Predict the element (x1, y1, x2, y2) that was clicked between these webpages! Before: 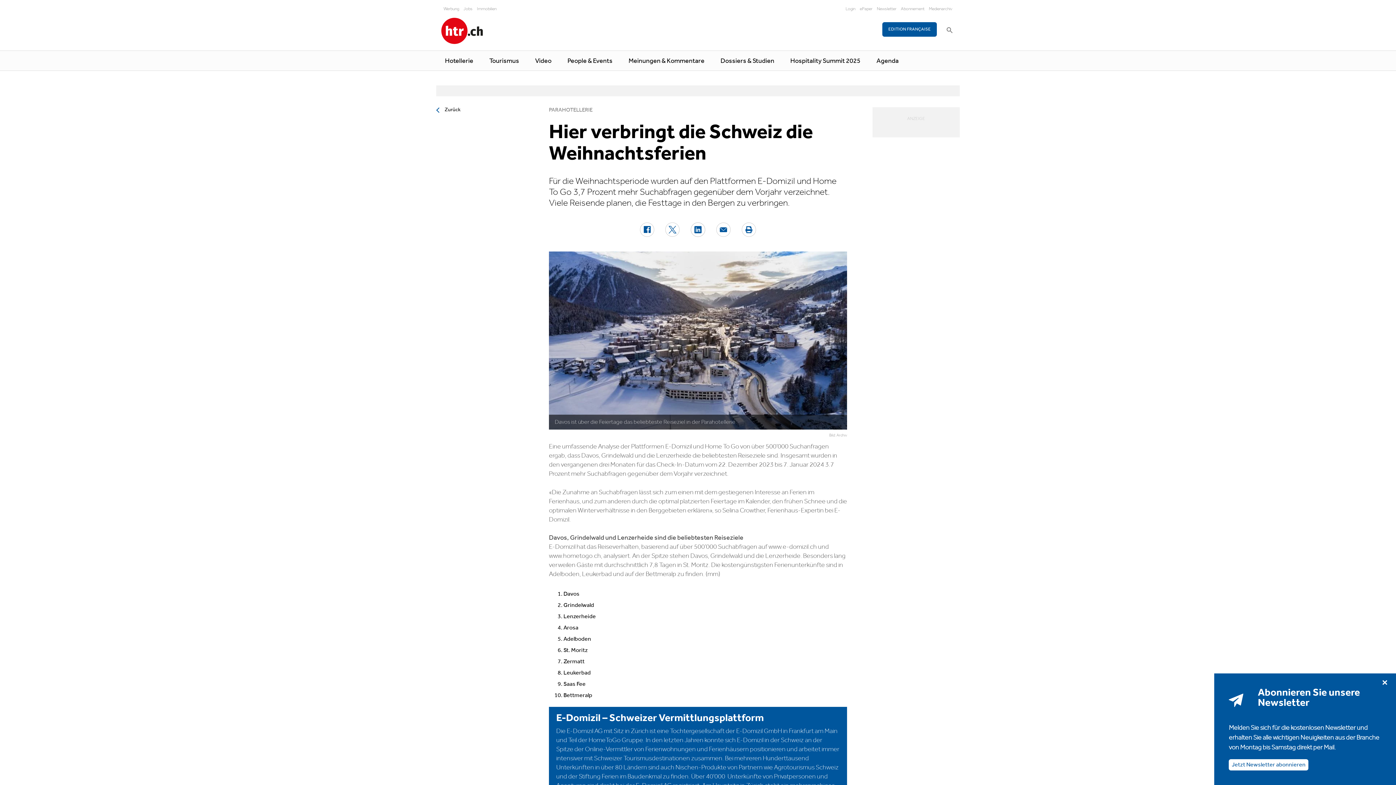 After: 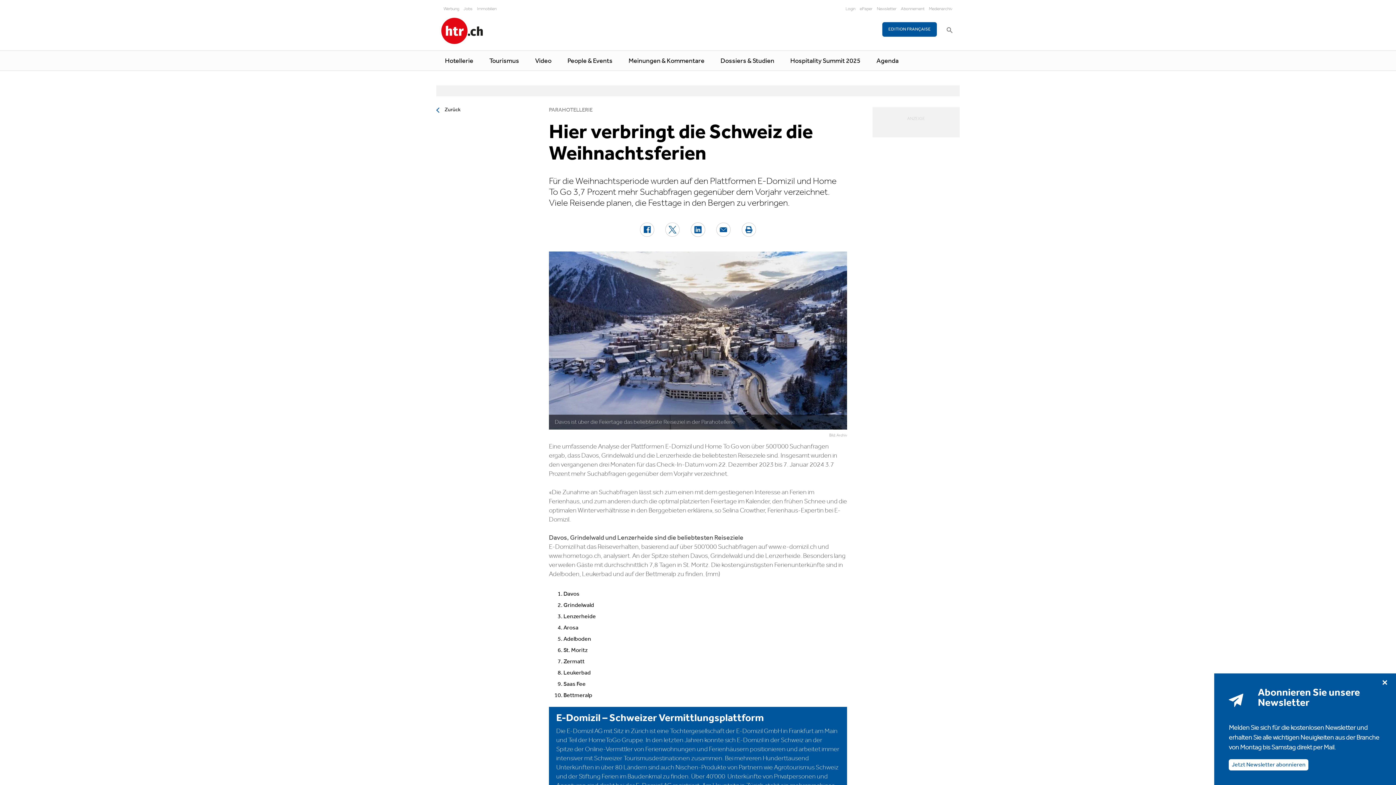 Action: bbox: (634, 222, 660, 237)